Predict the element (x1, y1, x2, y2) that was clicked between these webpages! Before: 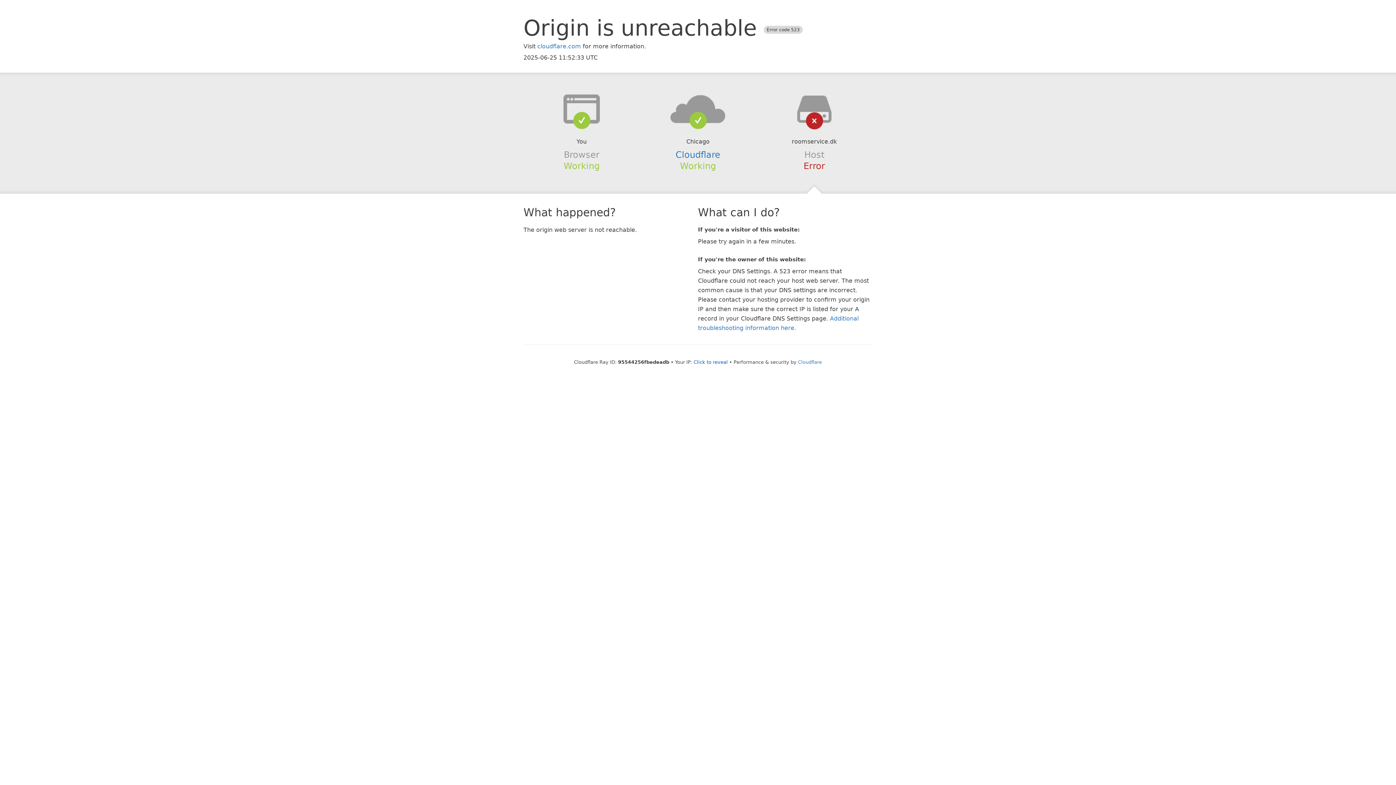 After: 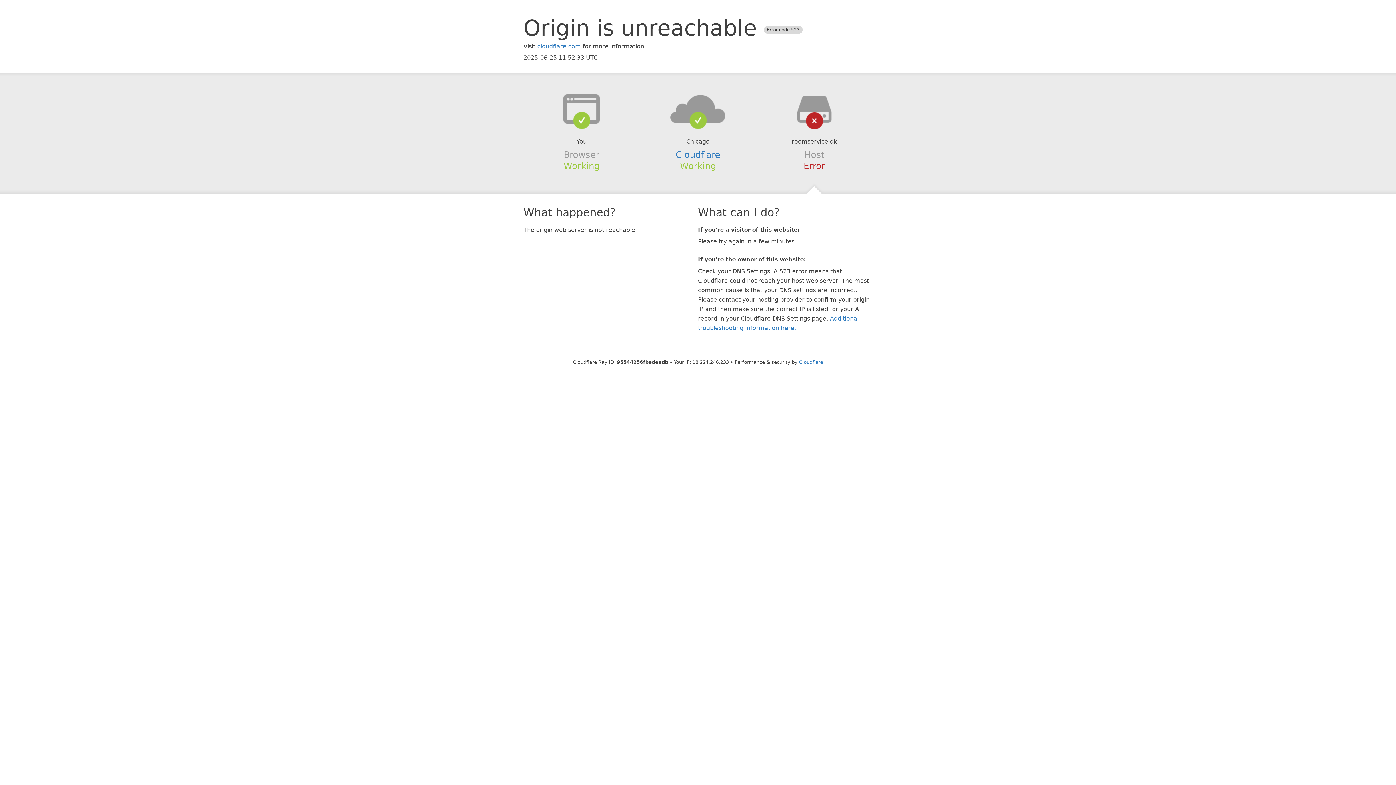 Action: label: Click to reveal bbox: (693, 359, 728, 364)